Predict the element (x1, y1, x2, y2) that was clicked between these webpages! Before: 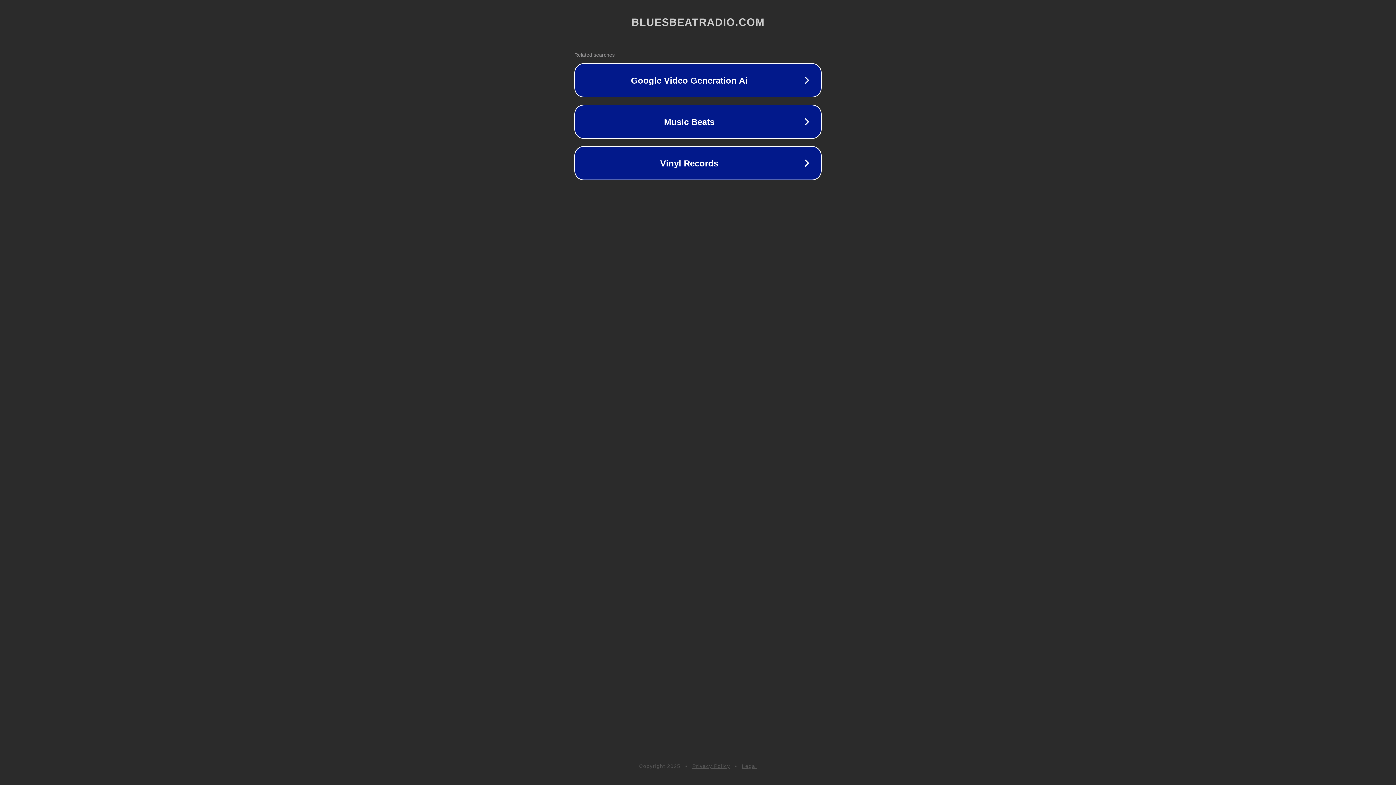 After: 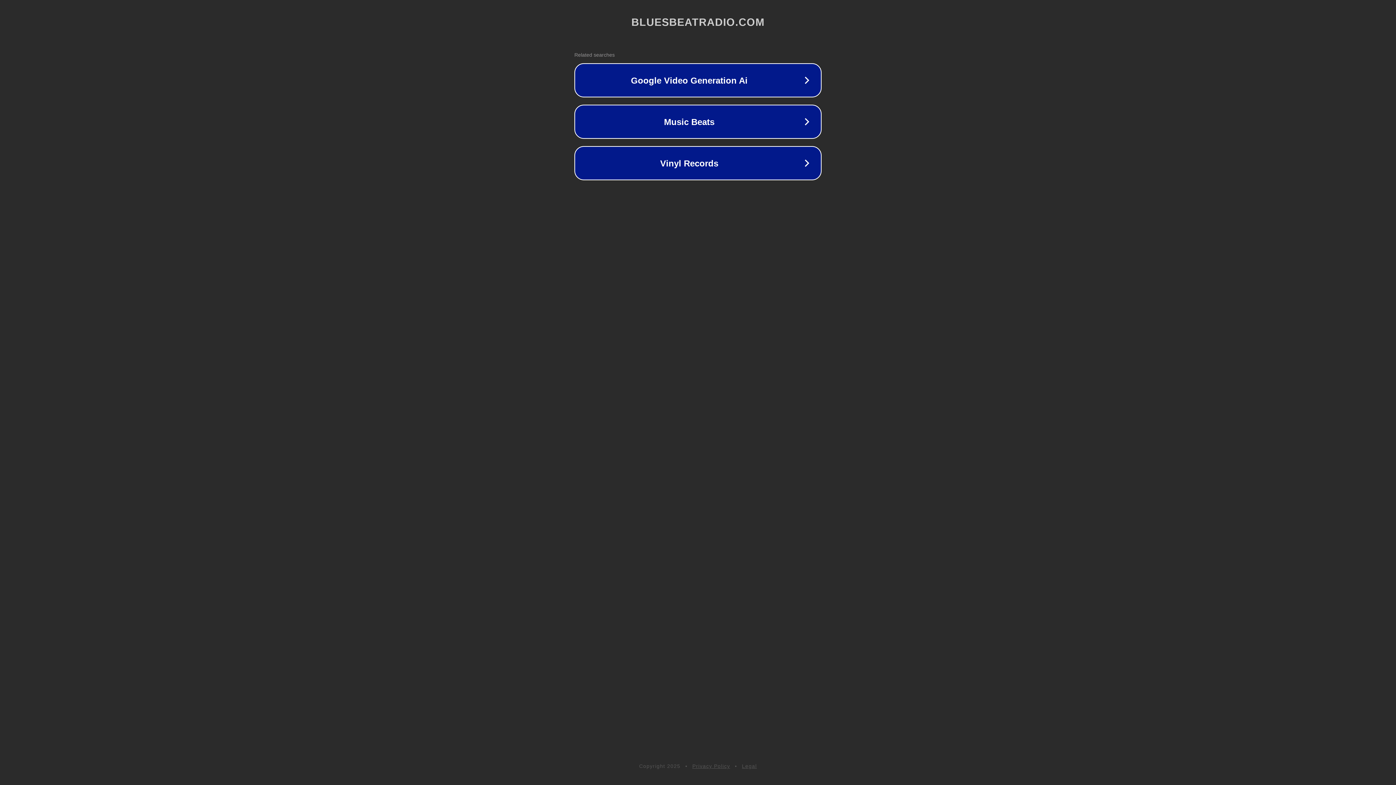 Action: bbox: (742, 763, 757, 769) label: Legal